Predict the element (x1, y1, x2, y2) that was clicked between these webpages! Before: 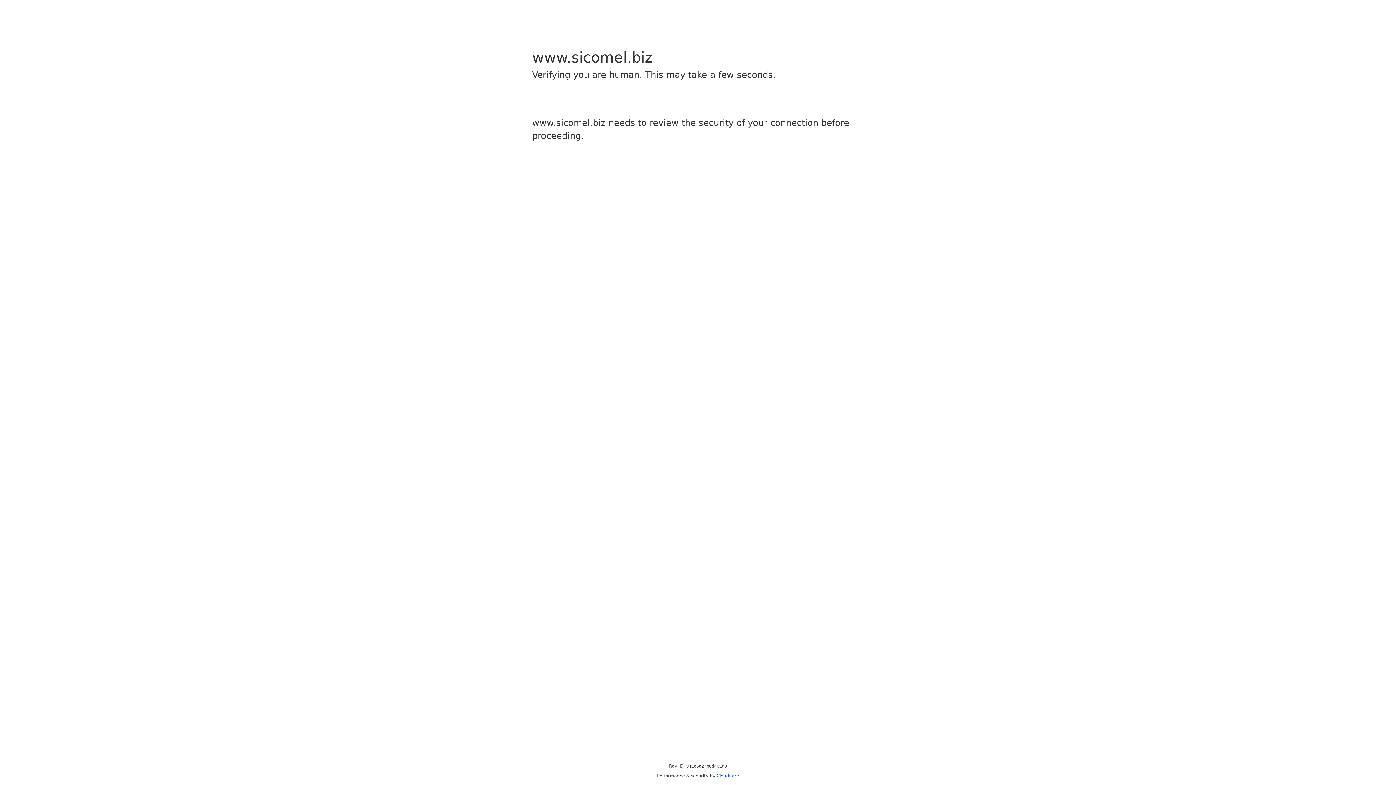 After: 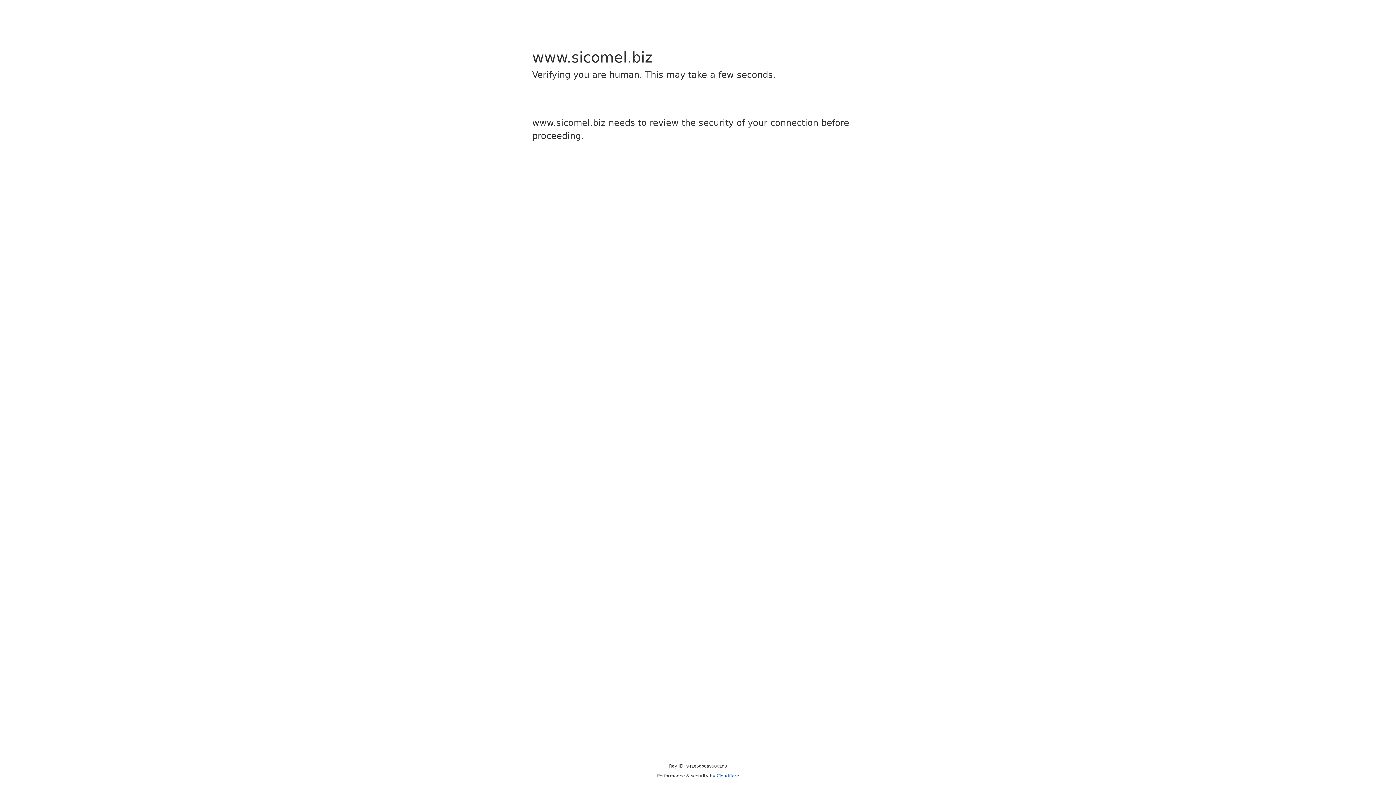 Action: label: Cloudflare bbox: (716, 773, 739, 778)